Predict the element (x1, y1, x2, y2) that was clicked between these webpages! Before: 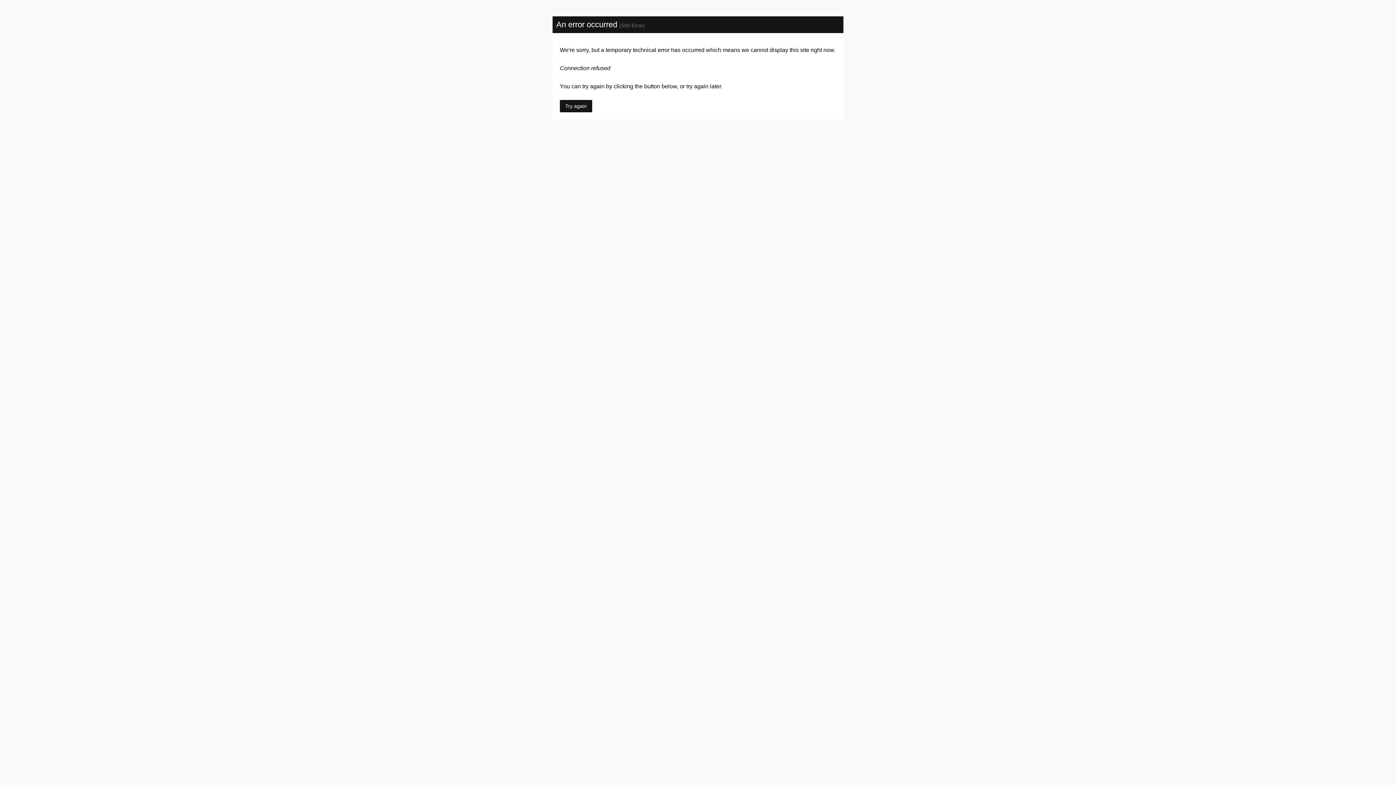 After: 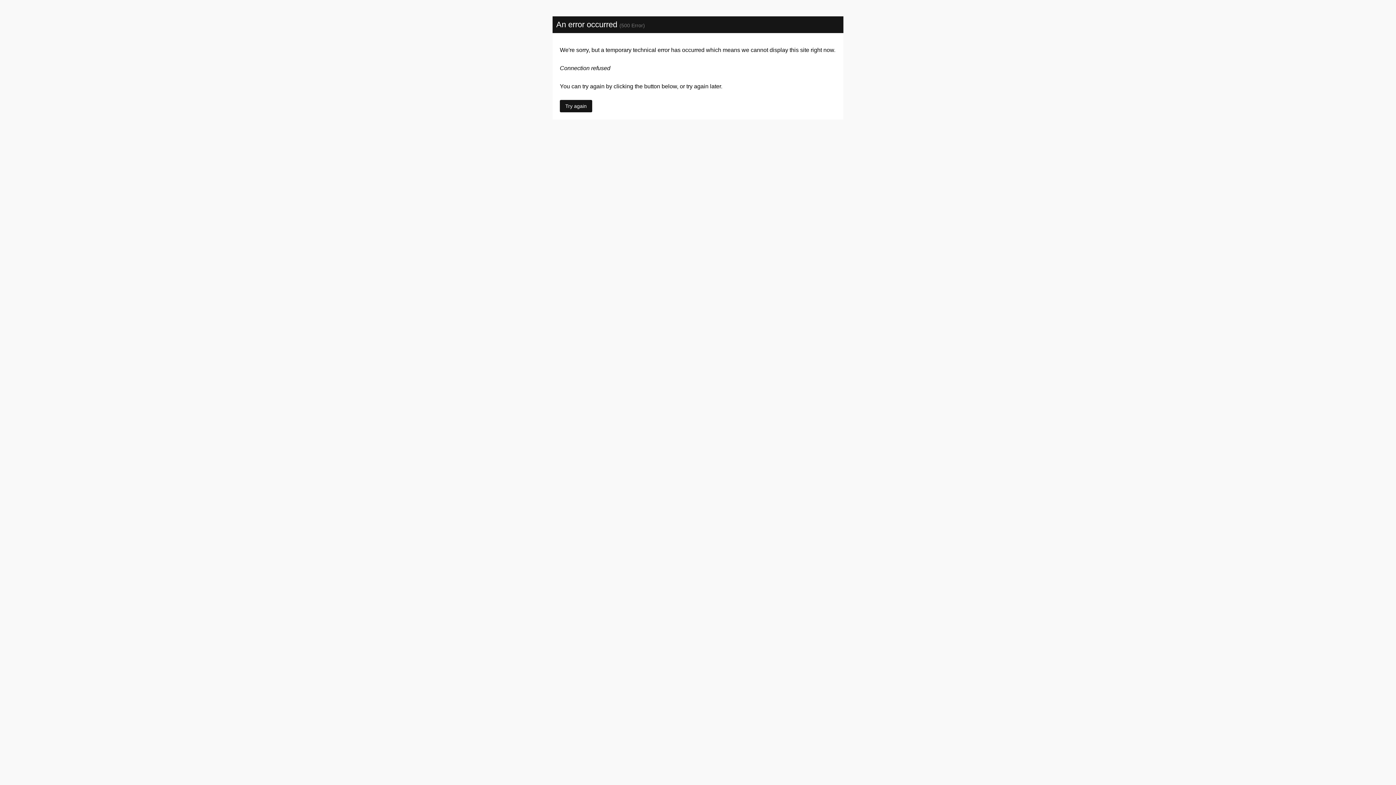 Action: bbox: (560, 100, 592, 112) label: Try again